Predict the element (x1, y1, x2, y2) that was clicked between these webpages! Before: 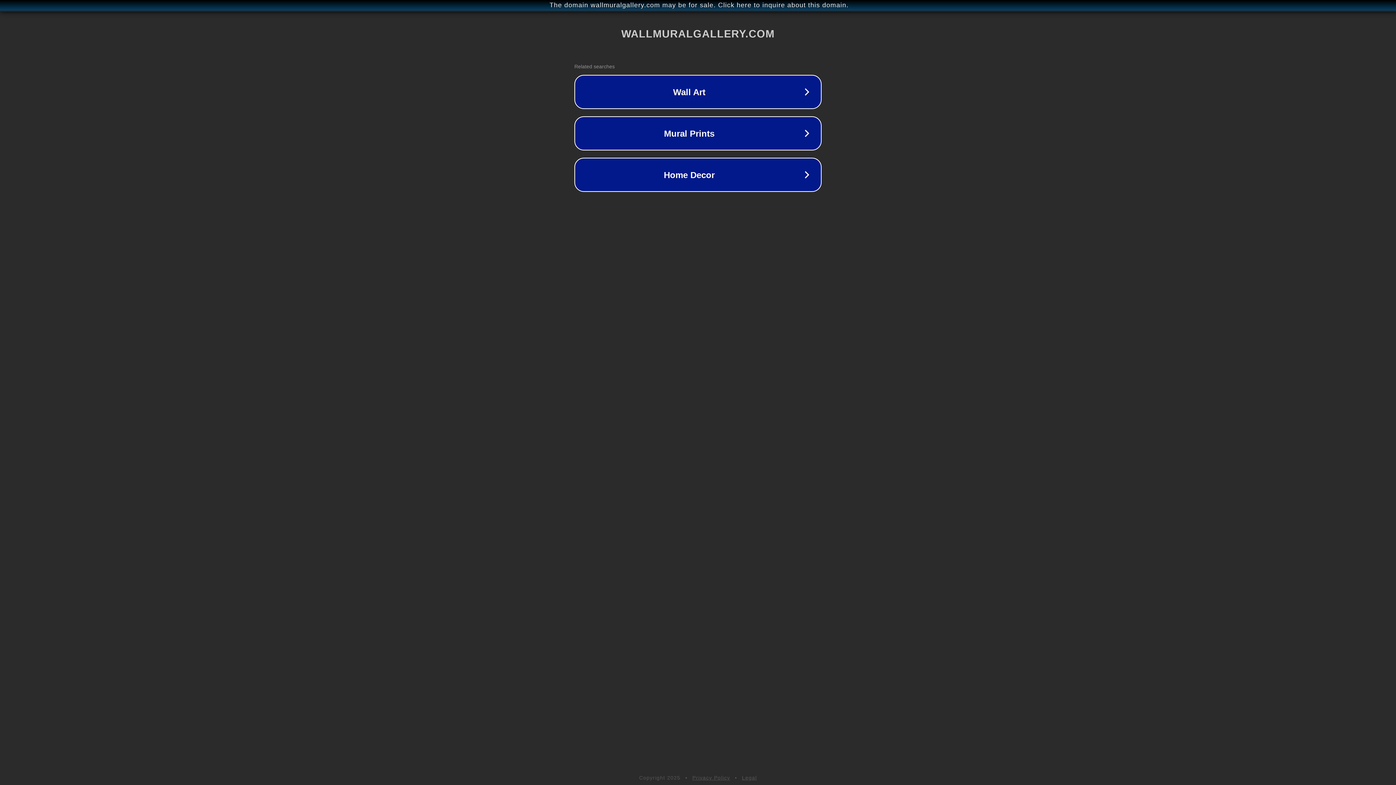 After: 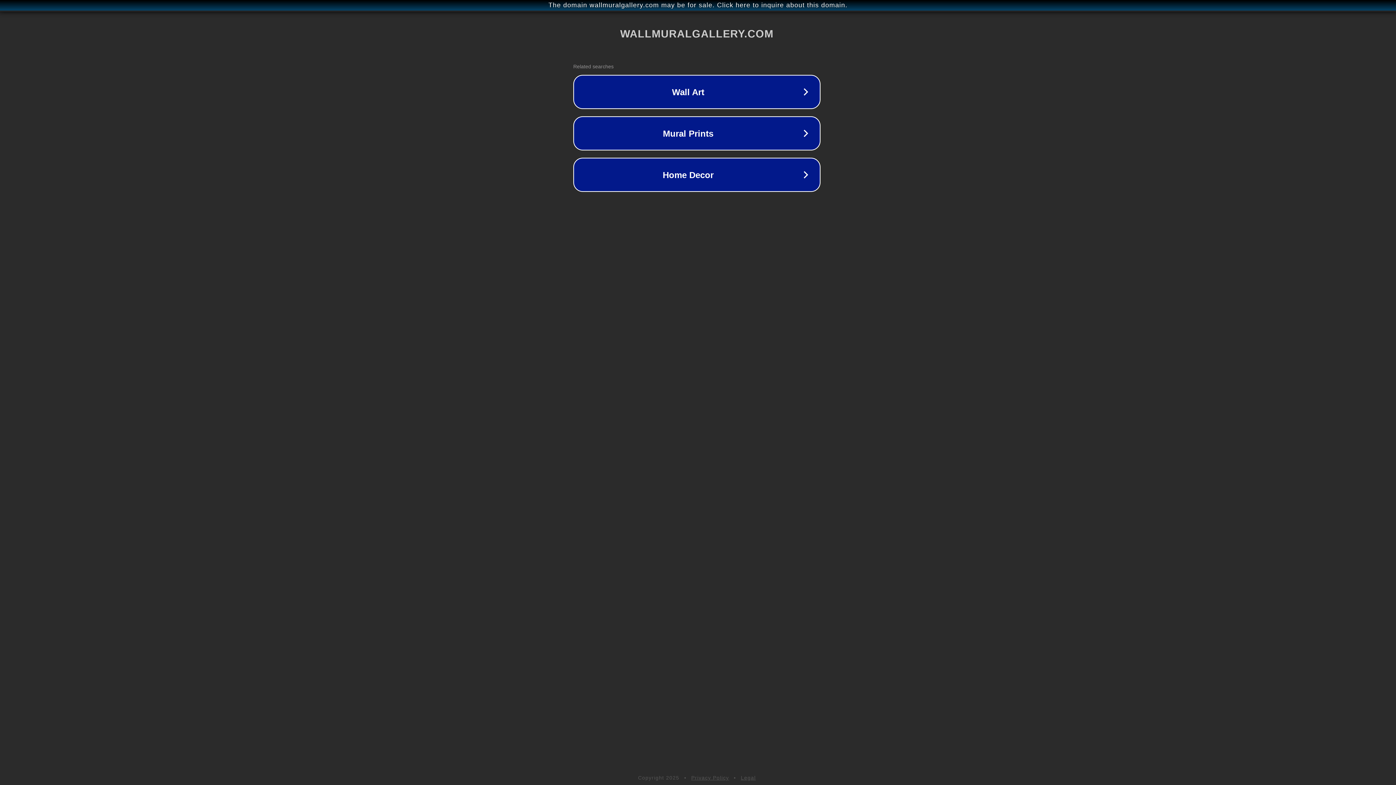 Action: label: The domain wallmuralgallery.com may be for sale. Click here to inquire about this domain. bbox: (1, 1, 1397, 9)